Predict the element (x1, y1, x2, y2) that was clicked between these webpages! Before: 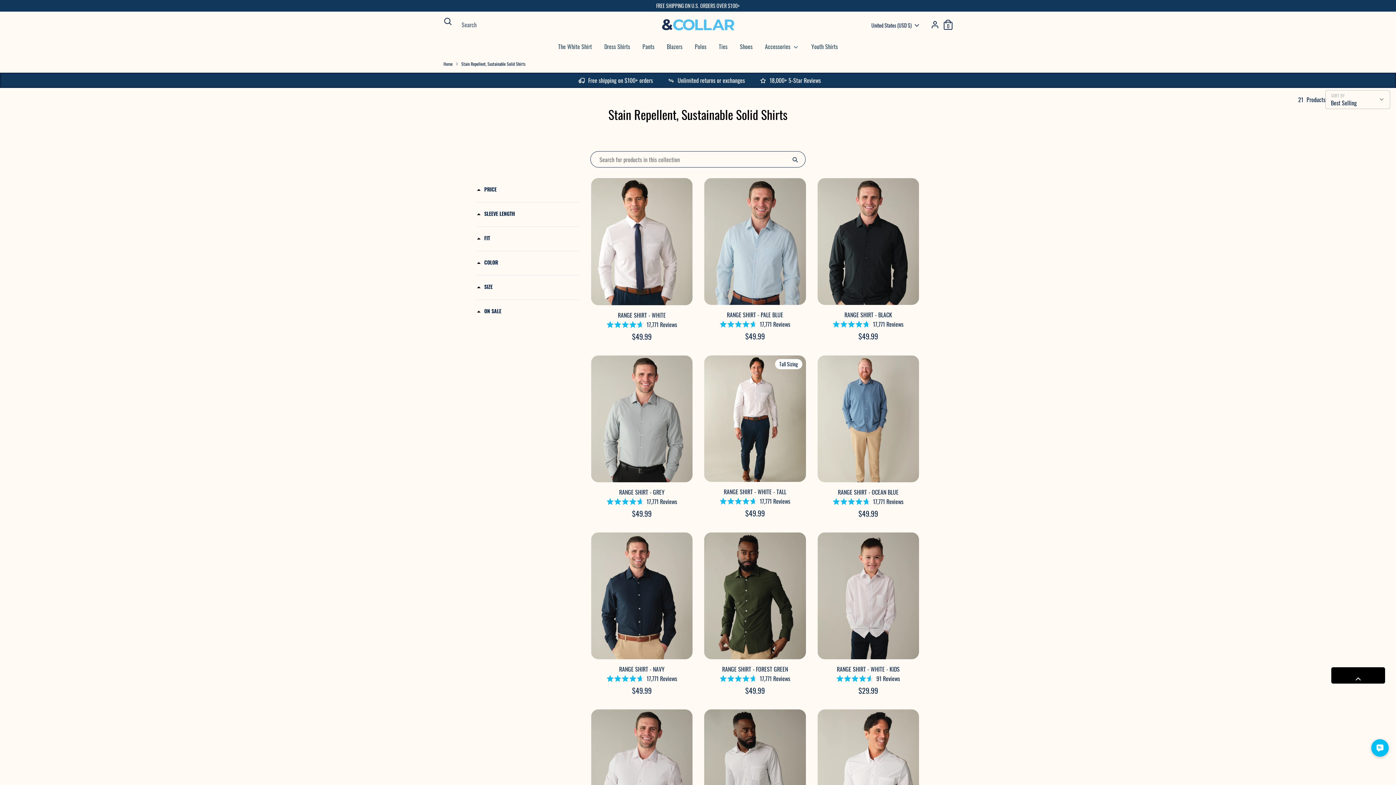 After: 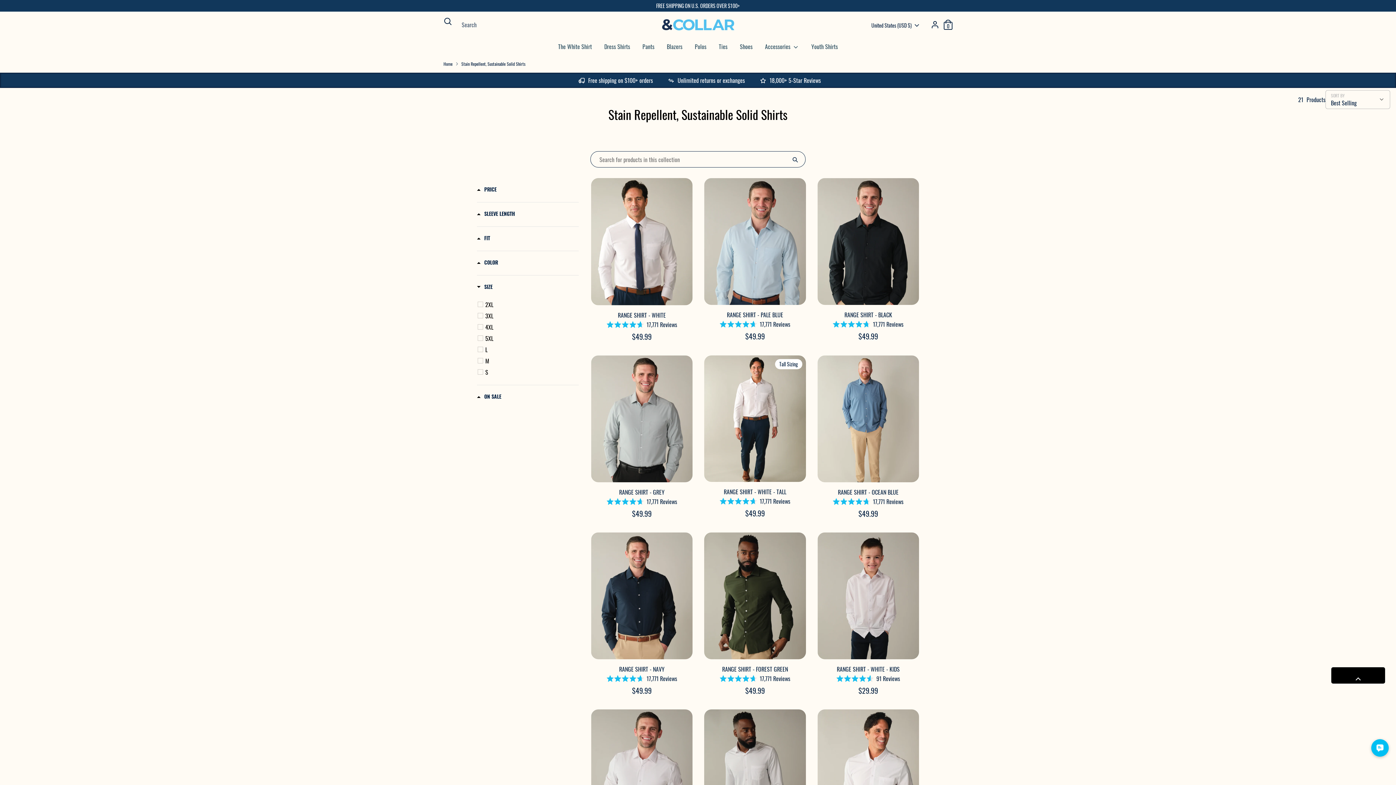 Action: label: Filter by Size bbox: (477, 283, 492, 292)